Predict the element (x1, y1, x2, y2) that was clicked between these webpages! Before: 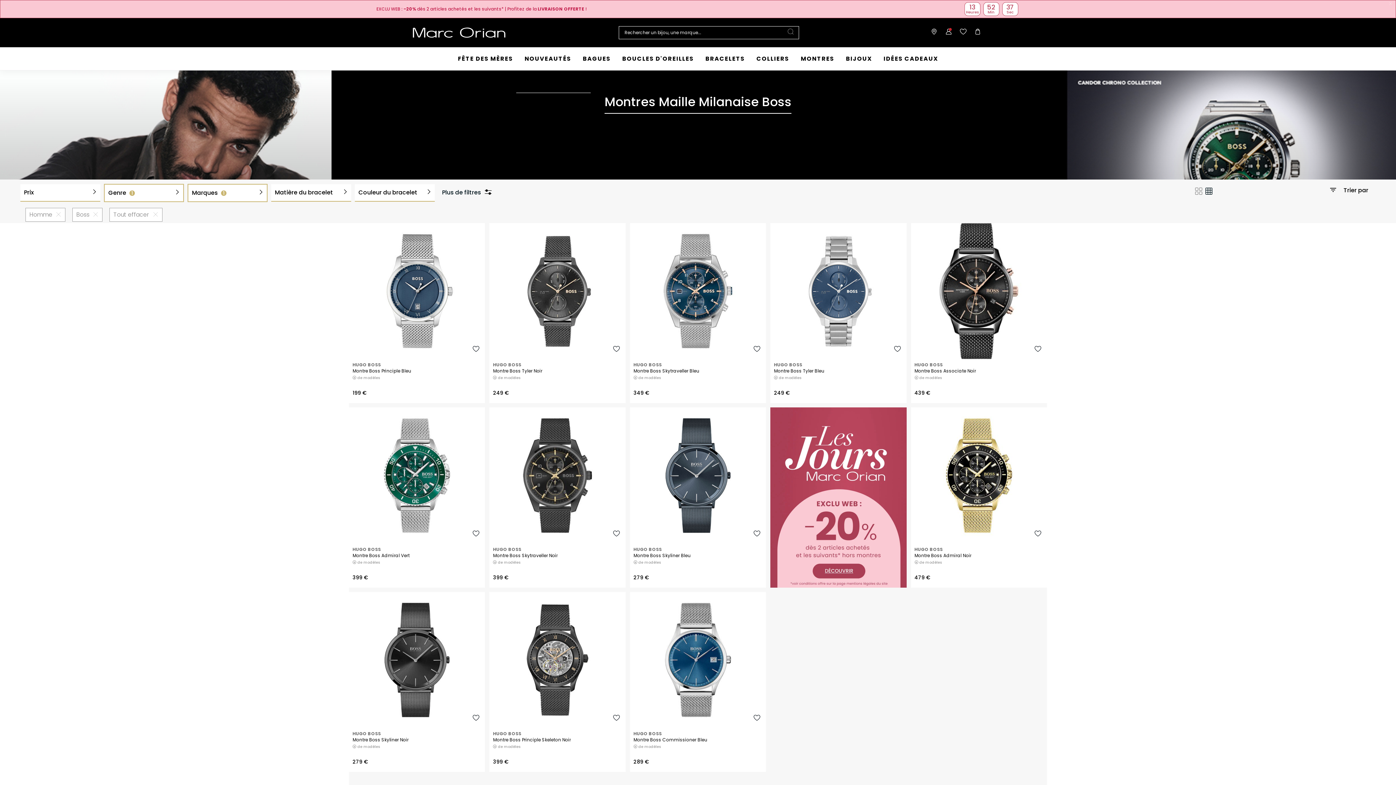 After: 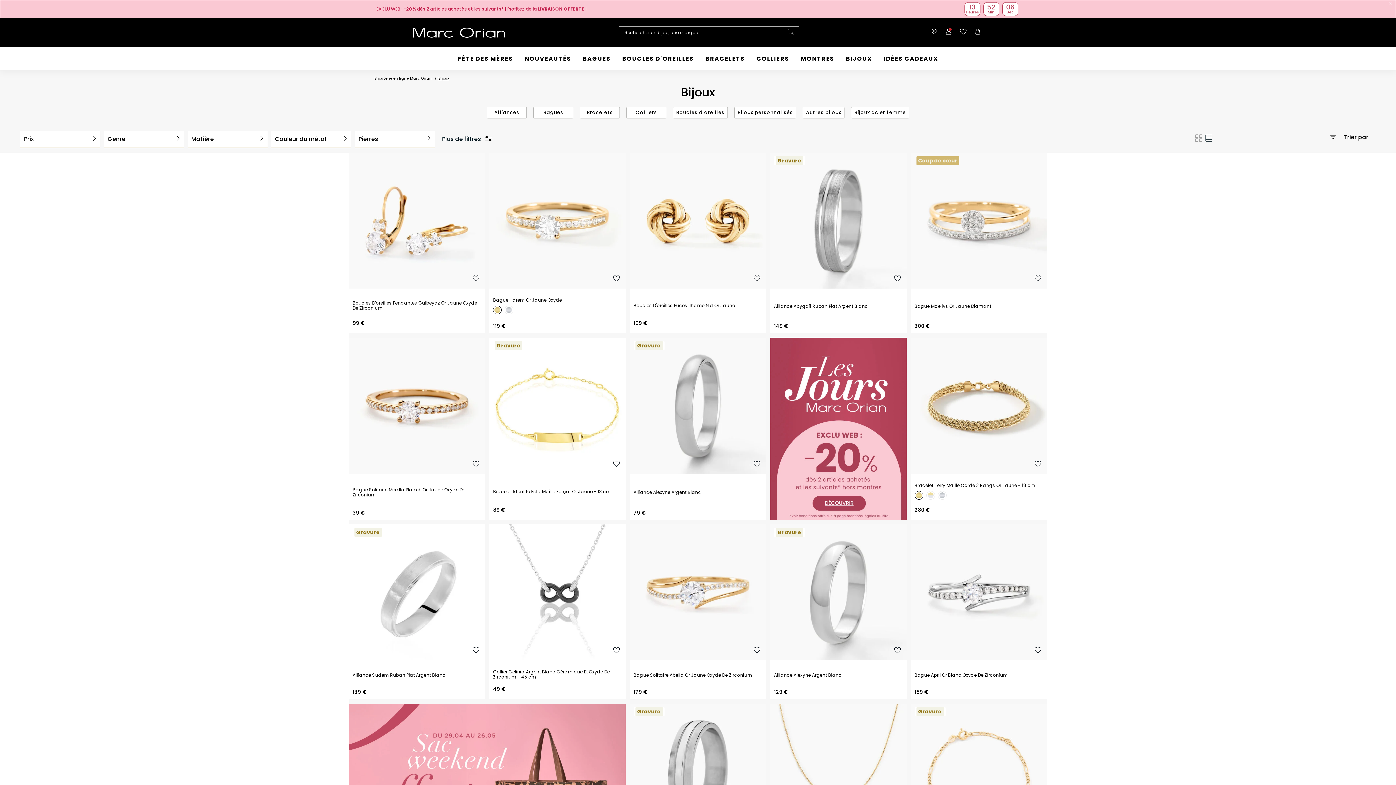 Action: bbox: (840, 47, 878, 70) label: BIJOUX